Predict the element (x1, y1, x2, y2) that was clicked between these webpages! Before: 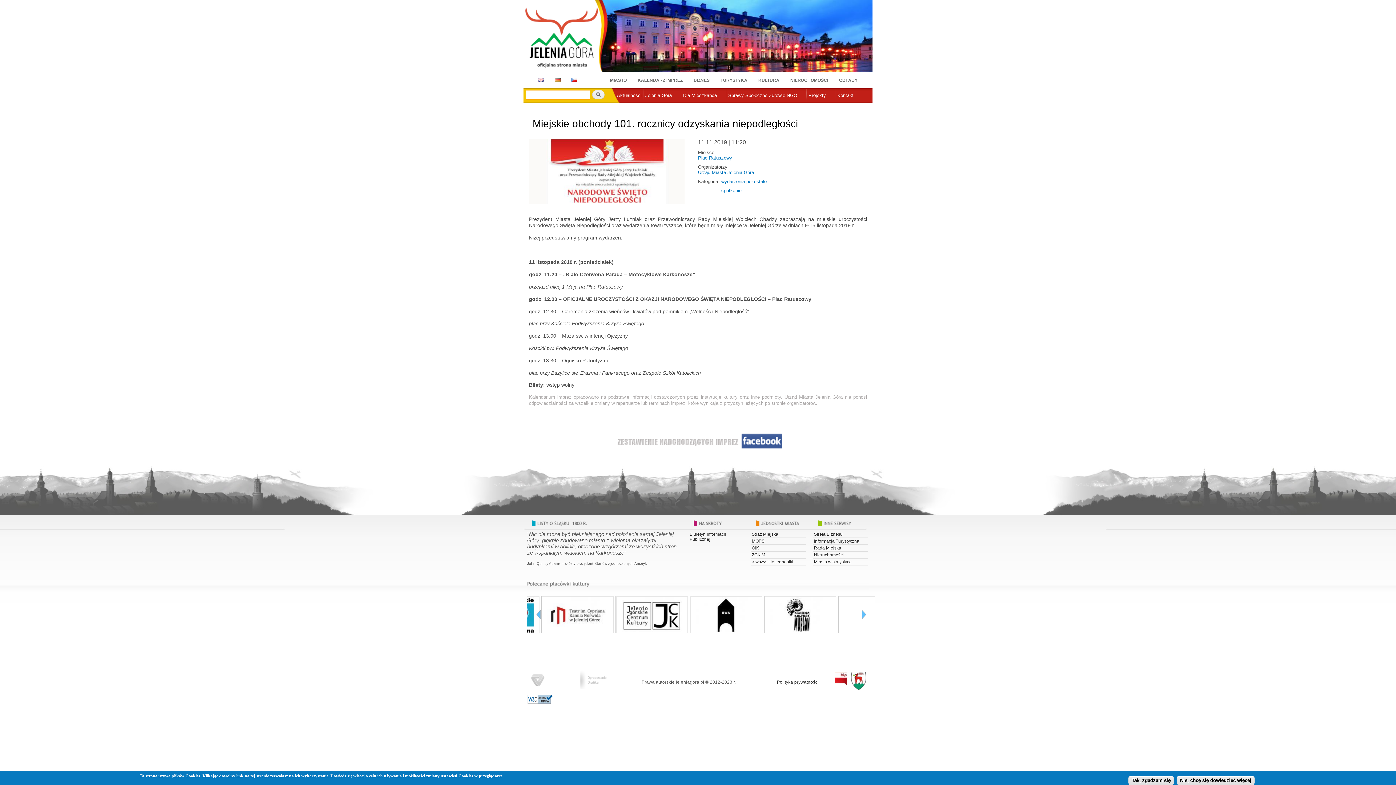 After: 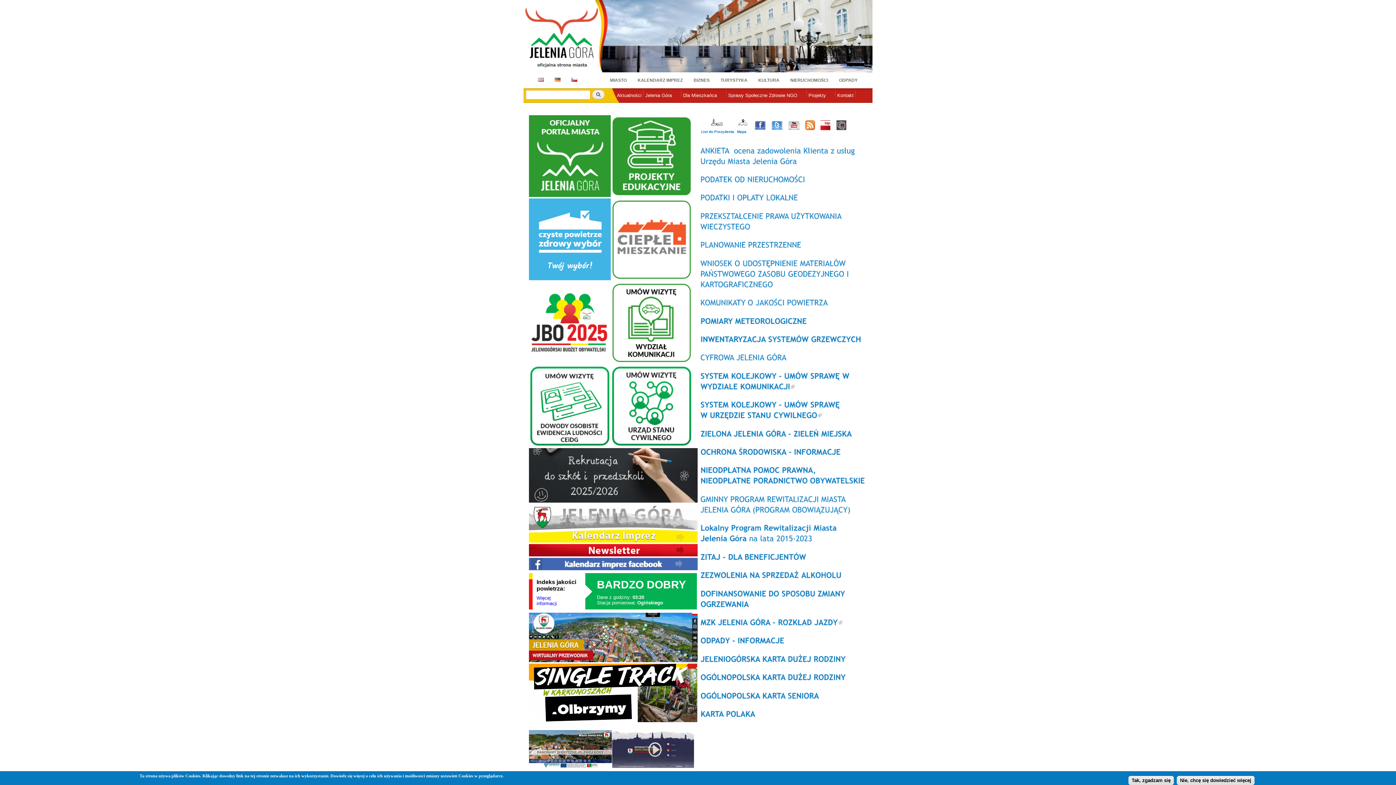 Action: label: MIASTO bbox: (610, 77, 626, 82)